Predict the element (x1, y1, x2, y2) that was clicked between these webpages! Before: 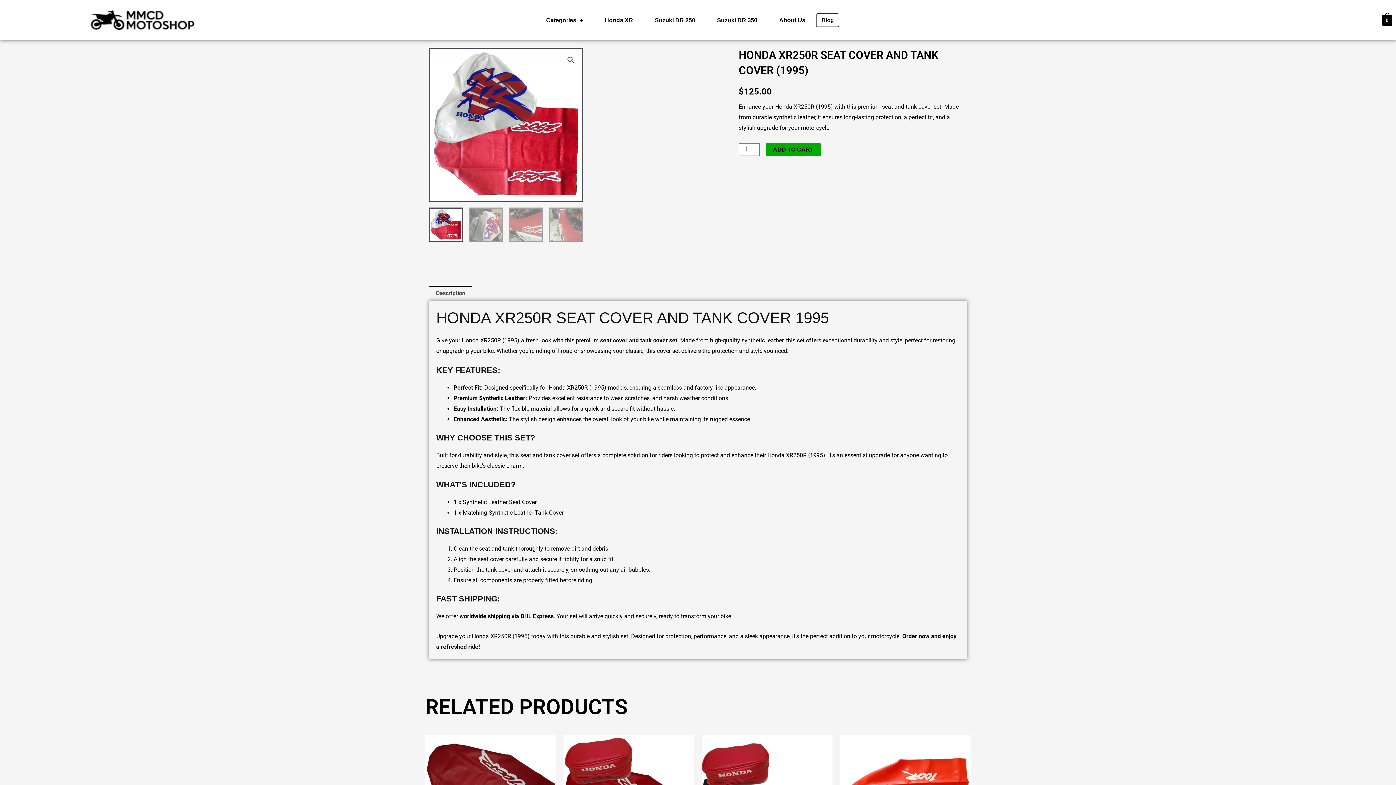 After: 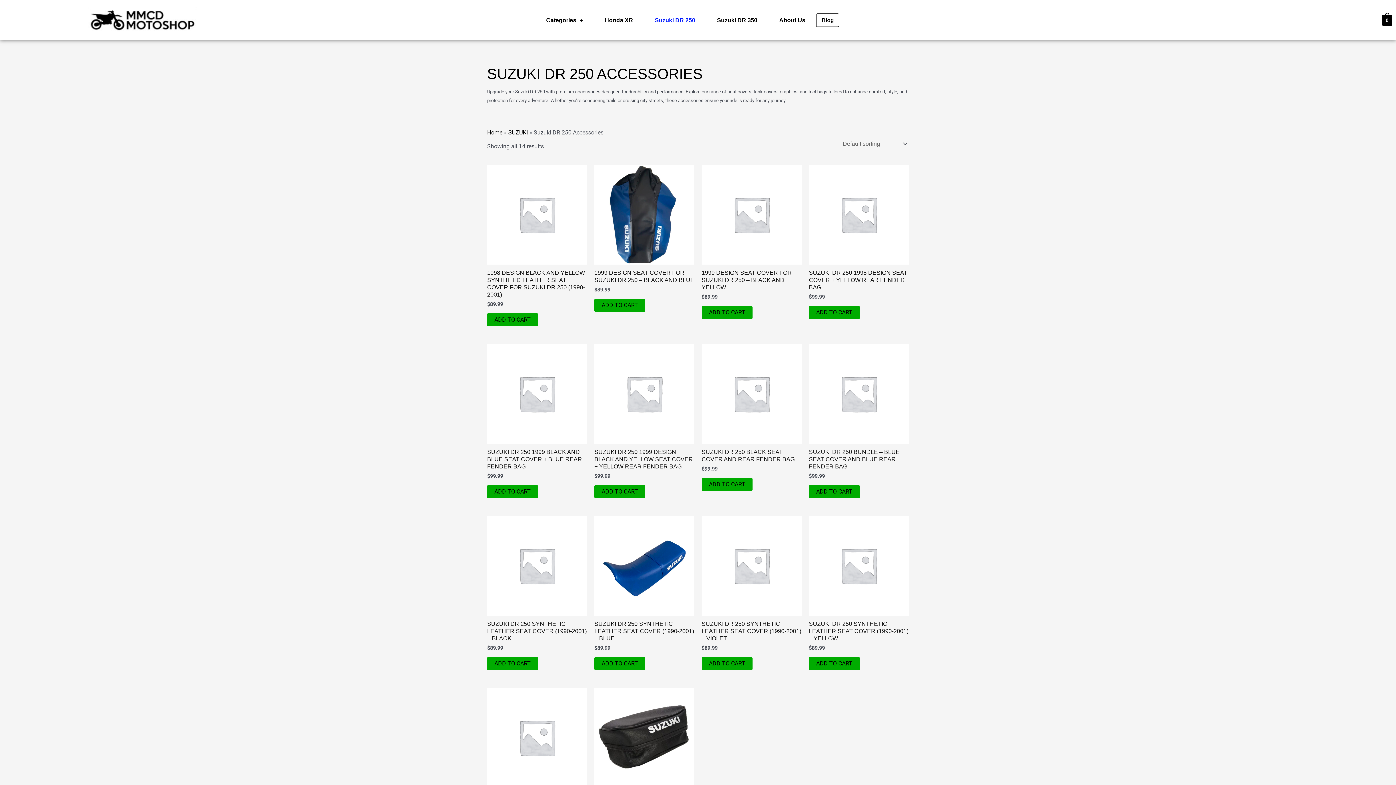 Action: label: Suzuki DR 250 bbox: (644, 11, 706, 28)